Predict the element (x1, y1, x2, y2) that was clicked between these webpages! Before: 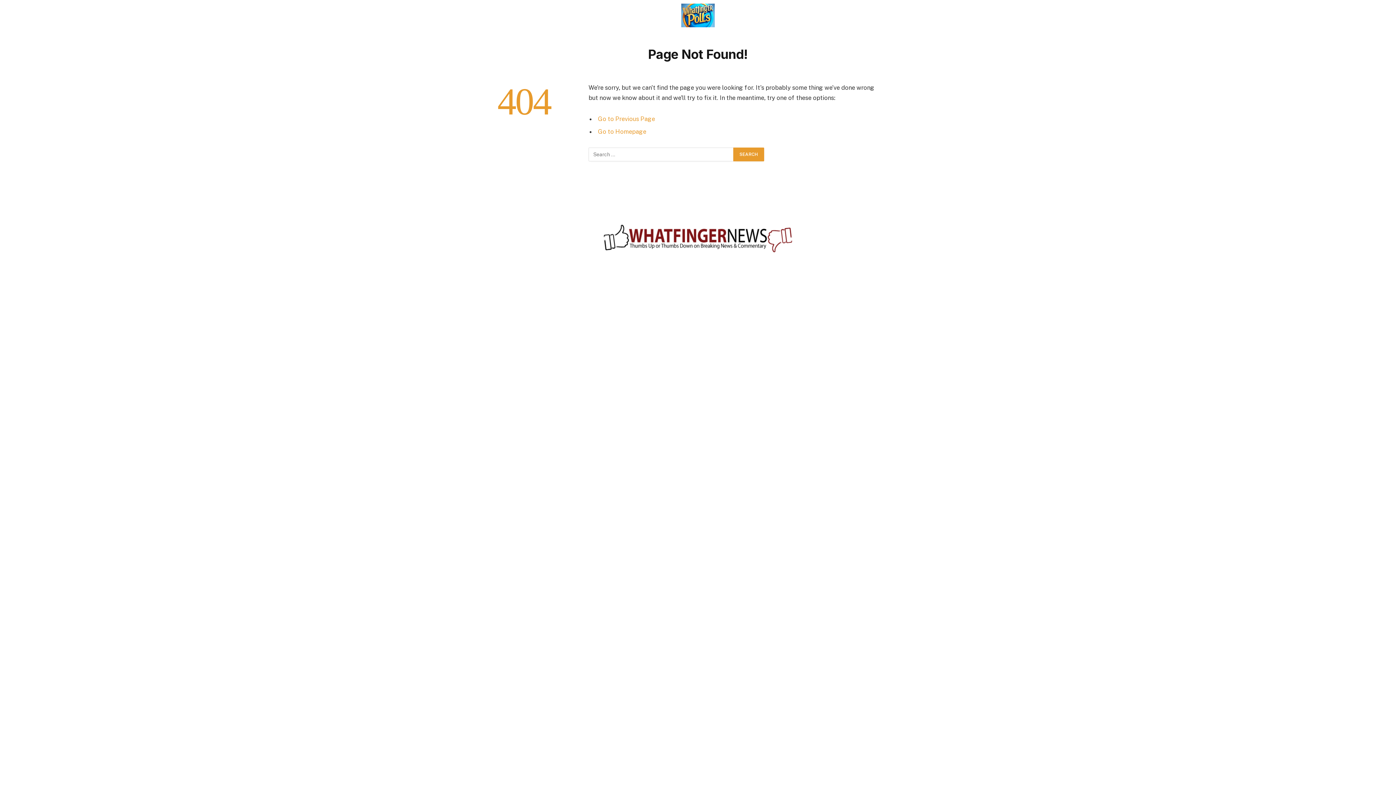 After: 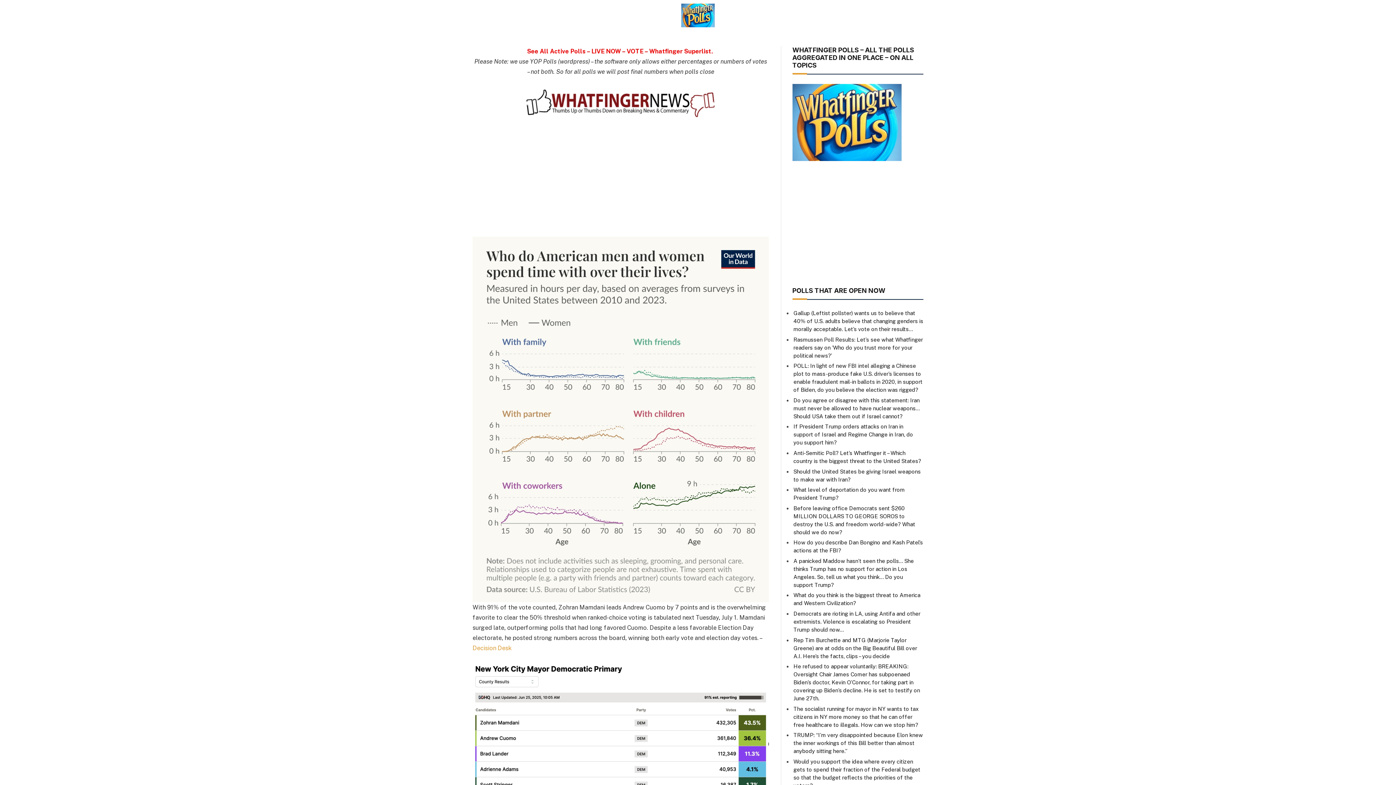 Action: bbox: (598, 128, 646, 135) label: Go to Homepage